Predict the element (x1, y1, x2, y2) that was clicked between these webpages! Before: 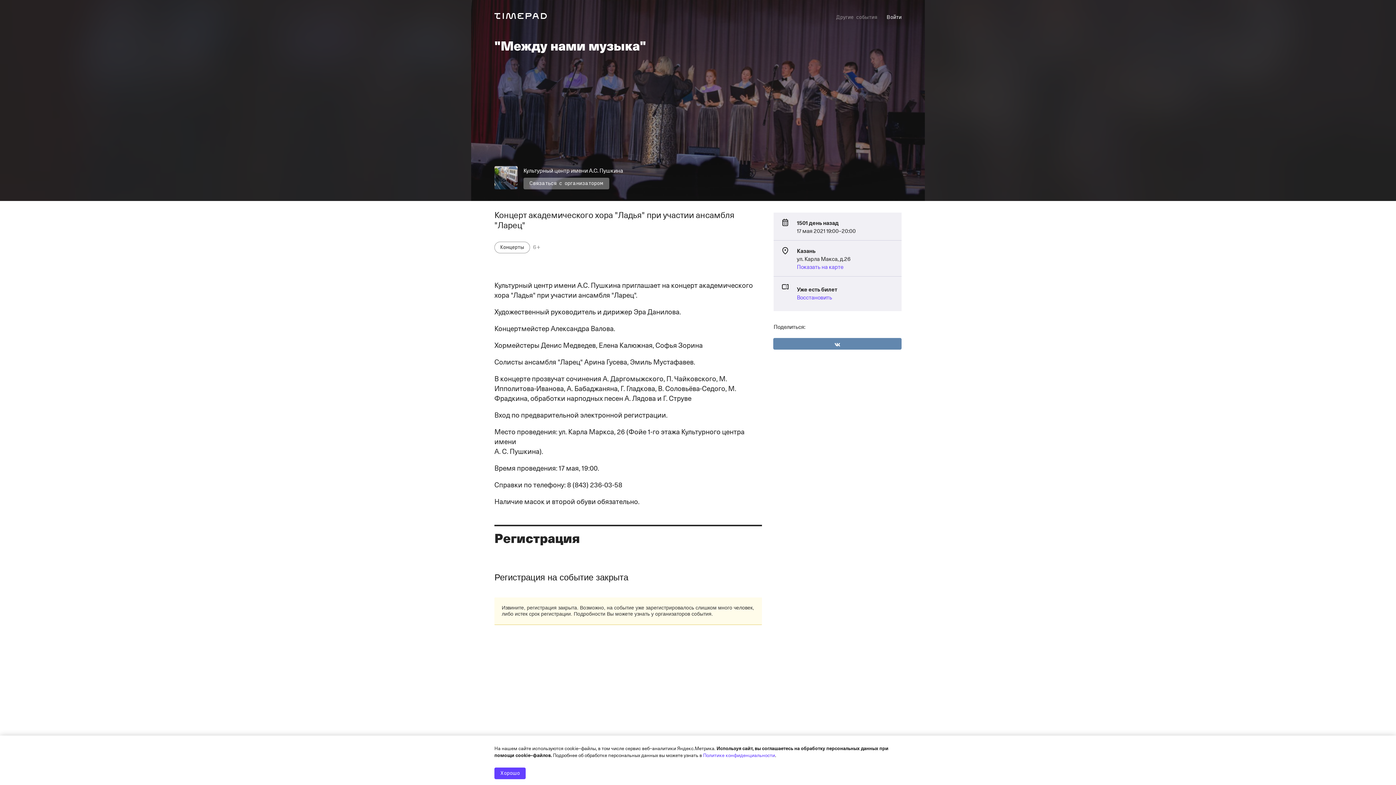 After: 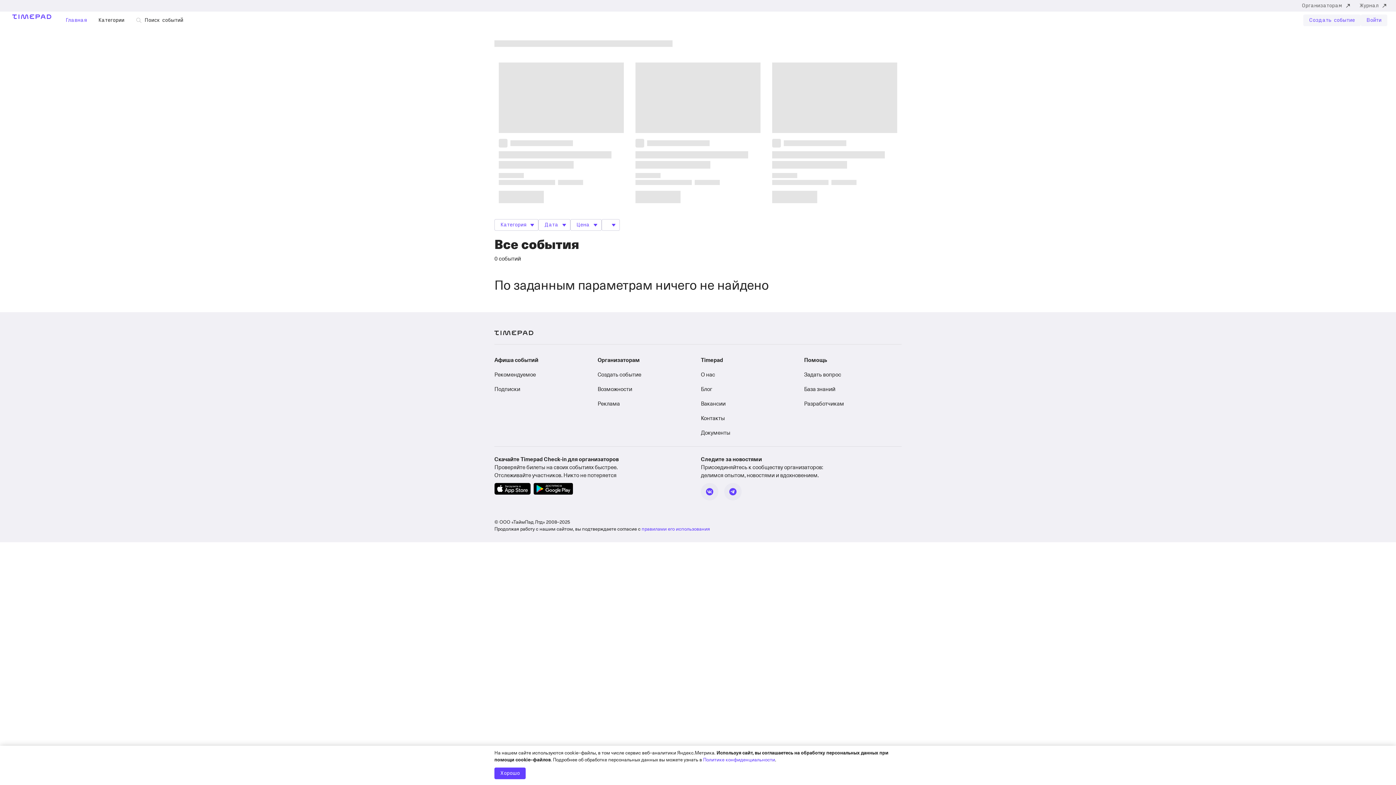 Action: bbox: (494, 7, 546, 24)